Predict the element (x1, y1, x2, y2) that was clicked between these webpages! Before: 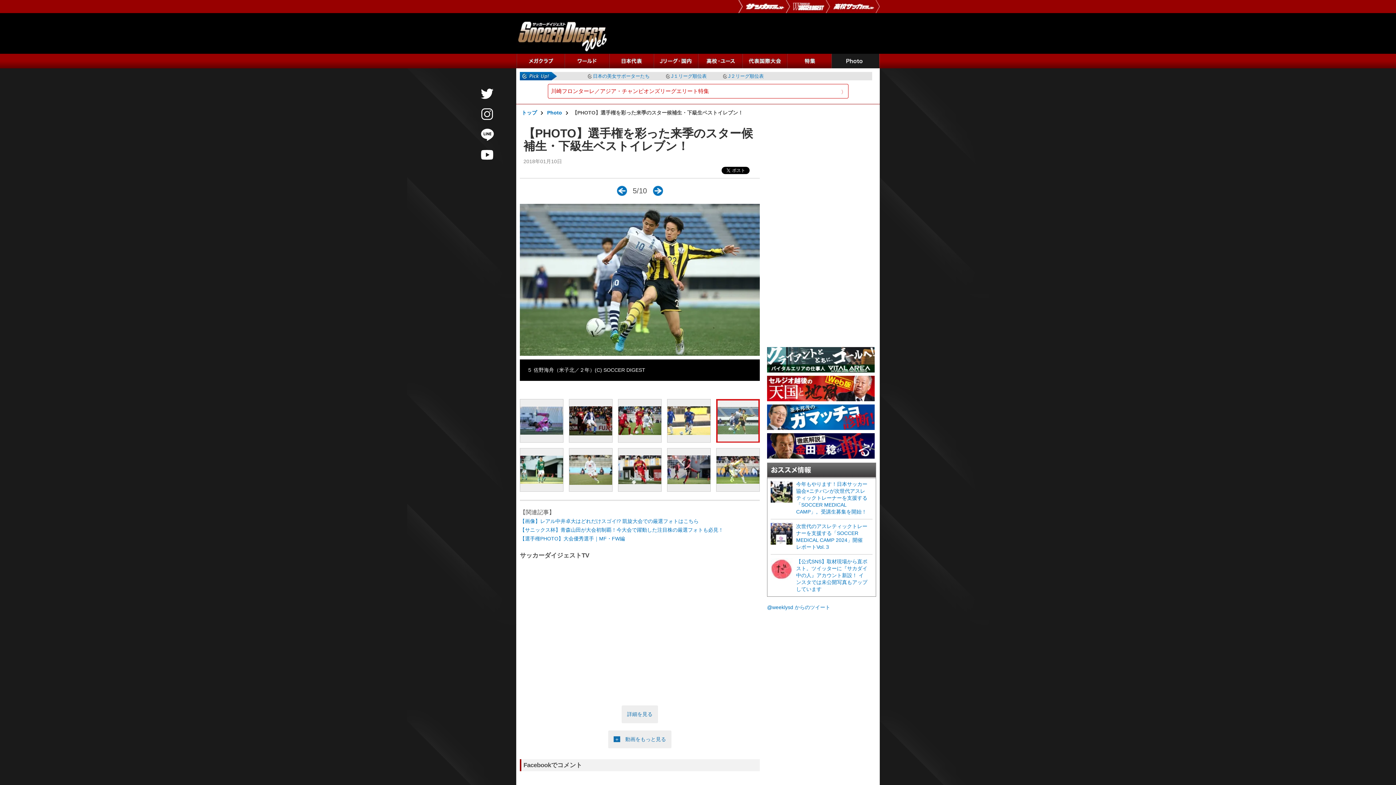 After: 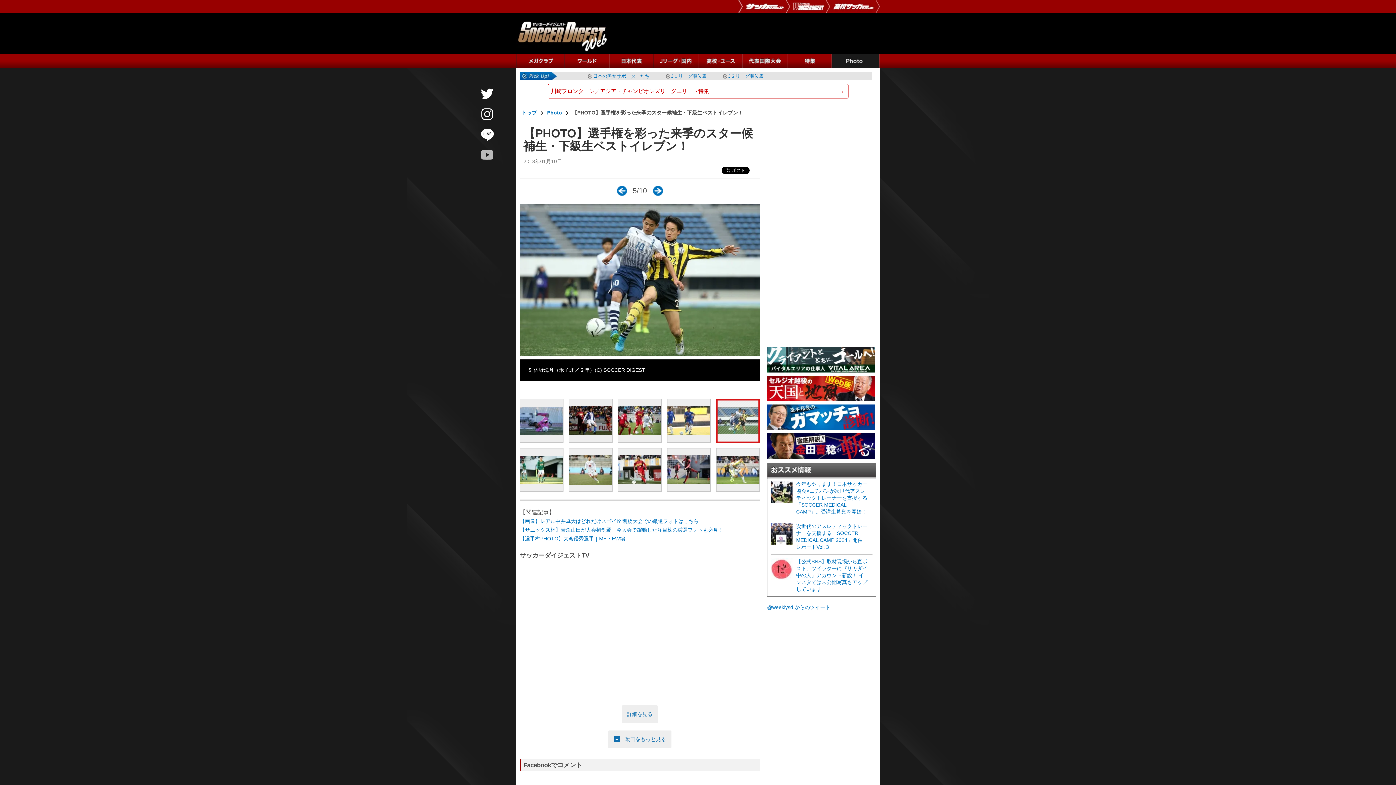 Action: bbox: (480, 147, 494, 162)